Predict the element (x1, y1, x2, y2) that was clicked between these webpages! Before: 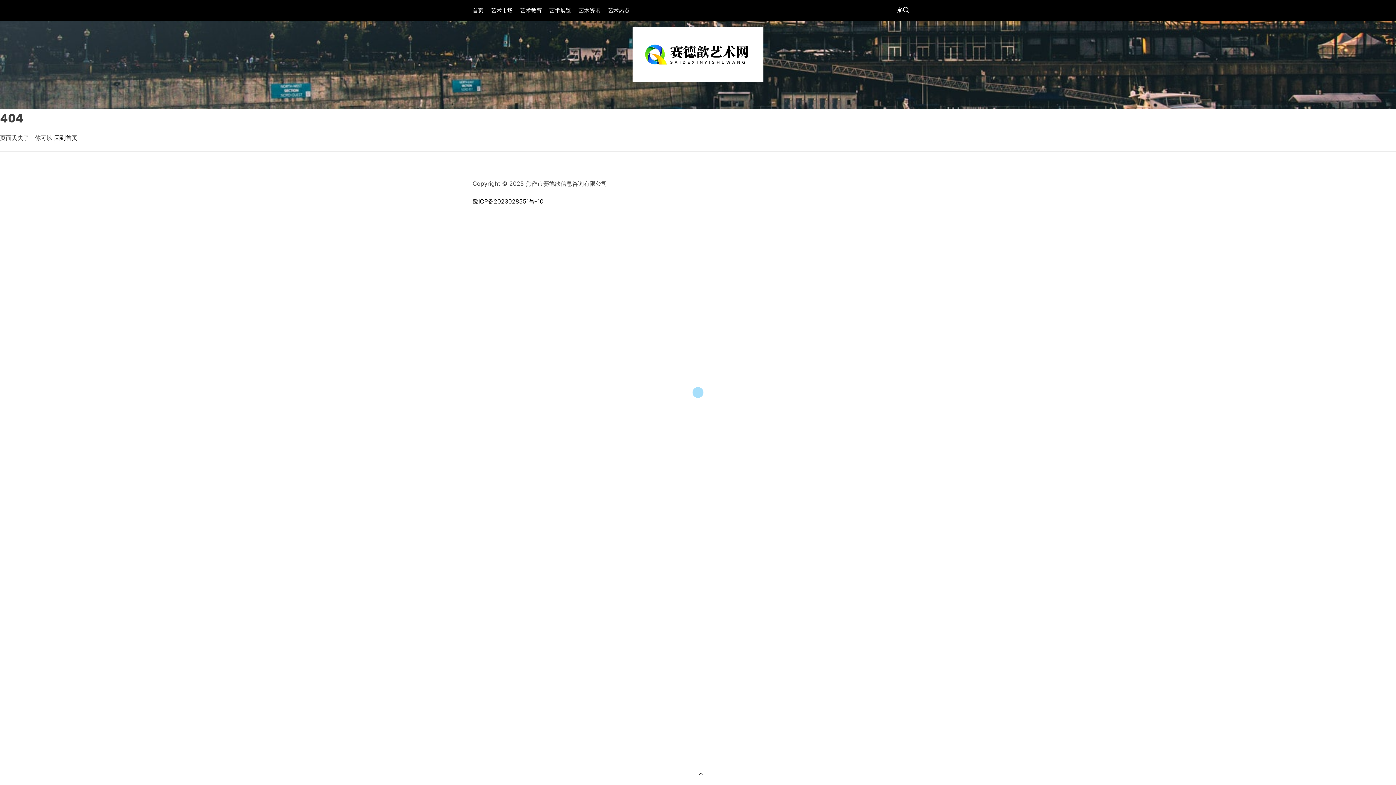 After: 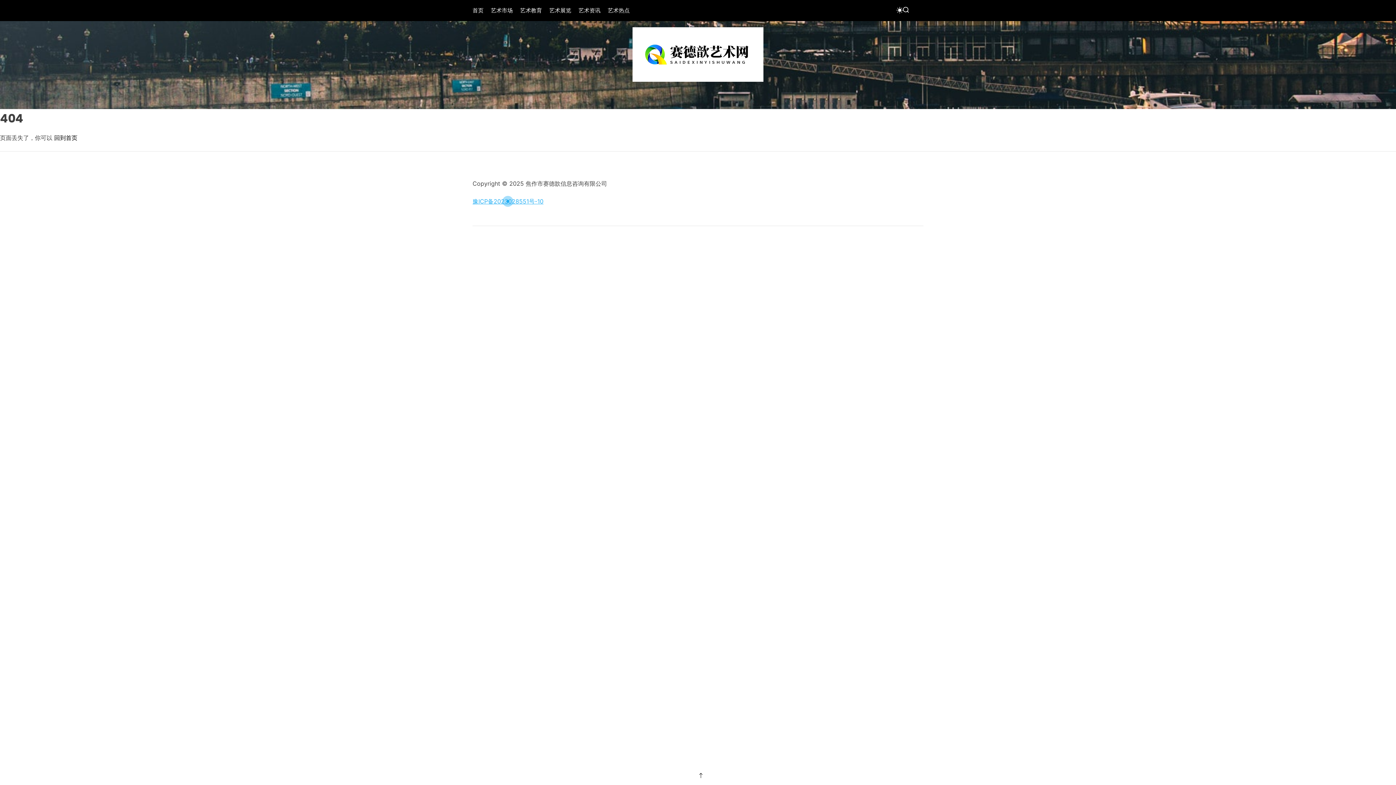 Action: label: 豫ICP备2023028551号-10 bbox: (472, 197, 543, 205)